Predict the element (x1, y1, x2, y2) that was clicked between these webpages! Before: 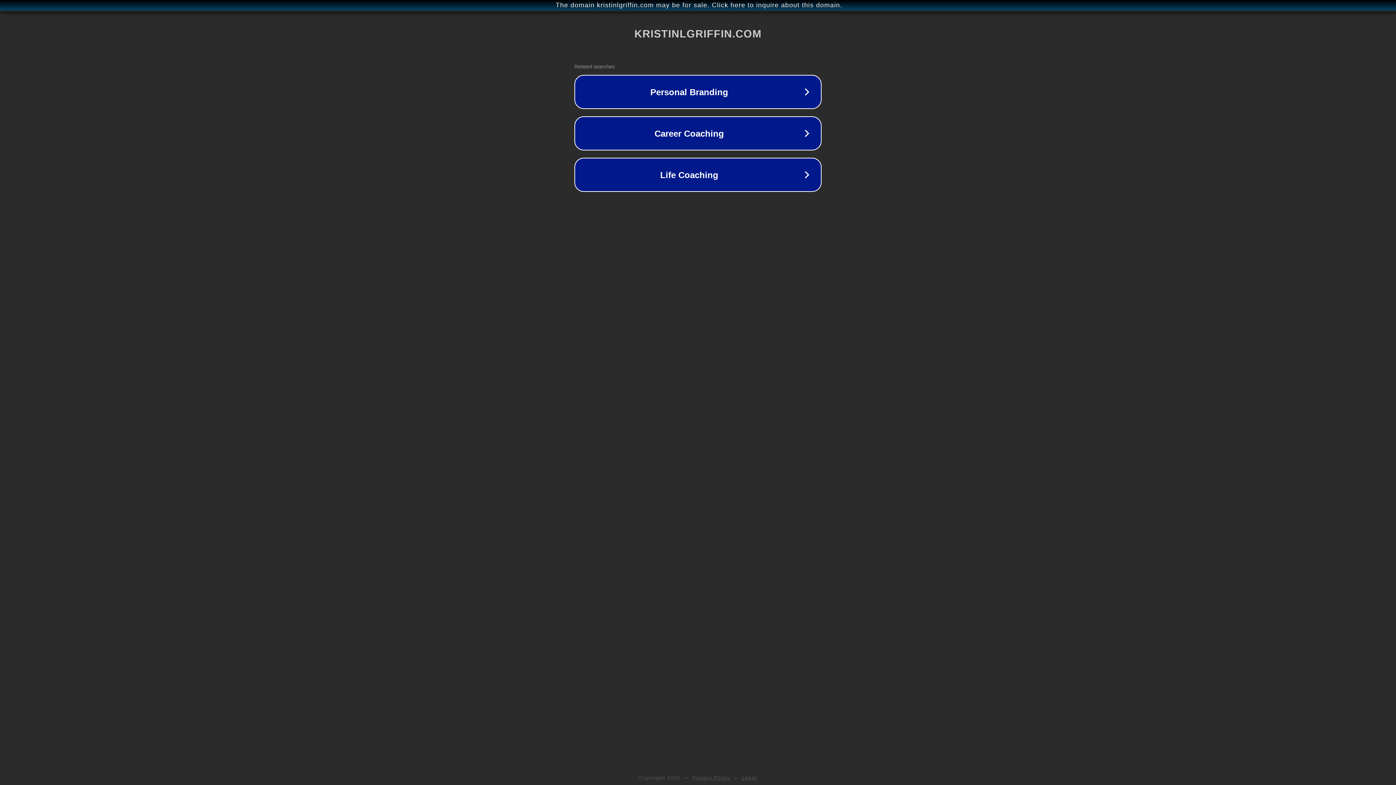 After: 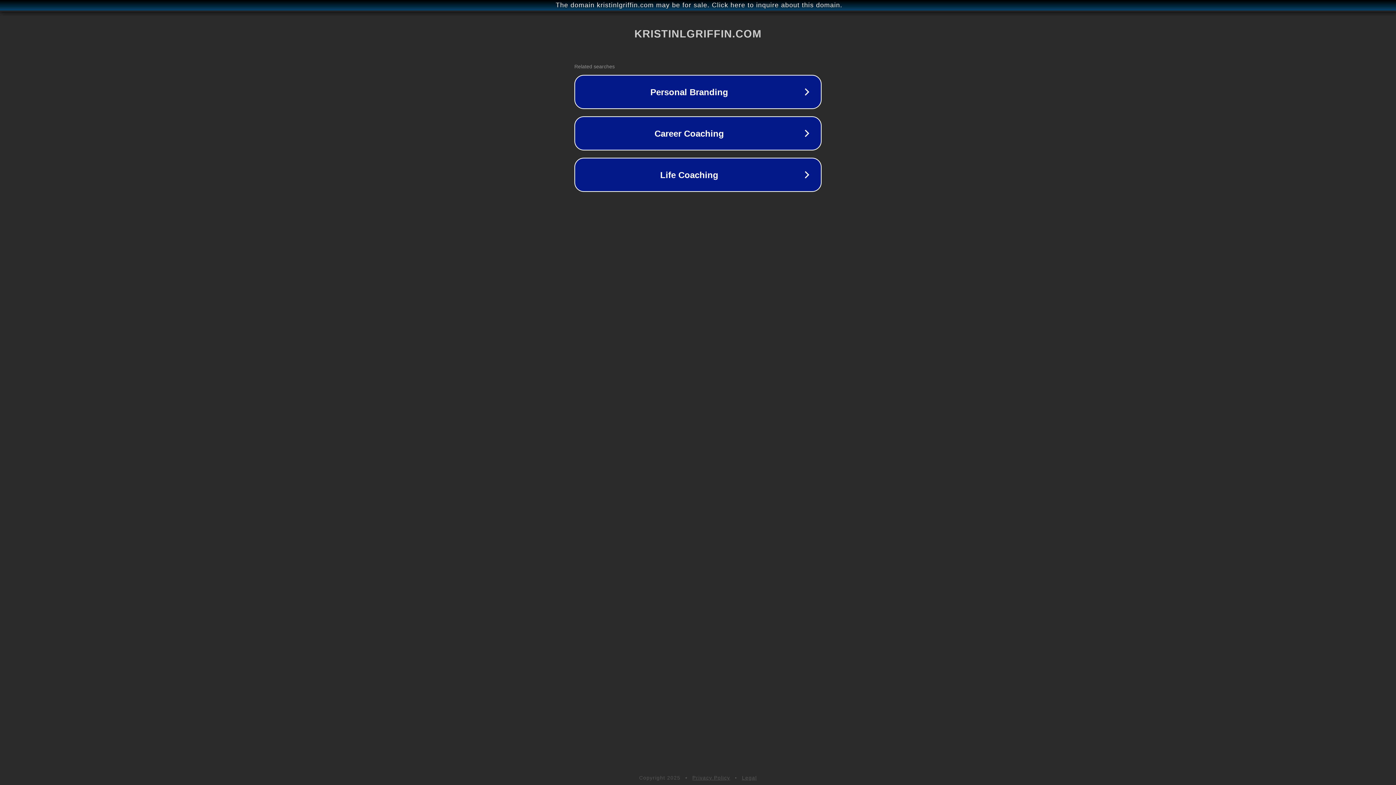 Action: bbox: (742, 775, 757, 781) label: Legal